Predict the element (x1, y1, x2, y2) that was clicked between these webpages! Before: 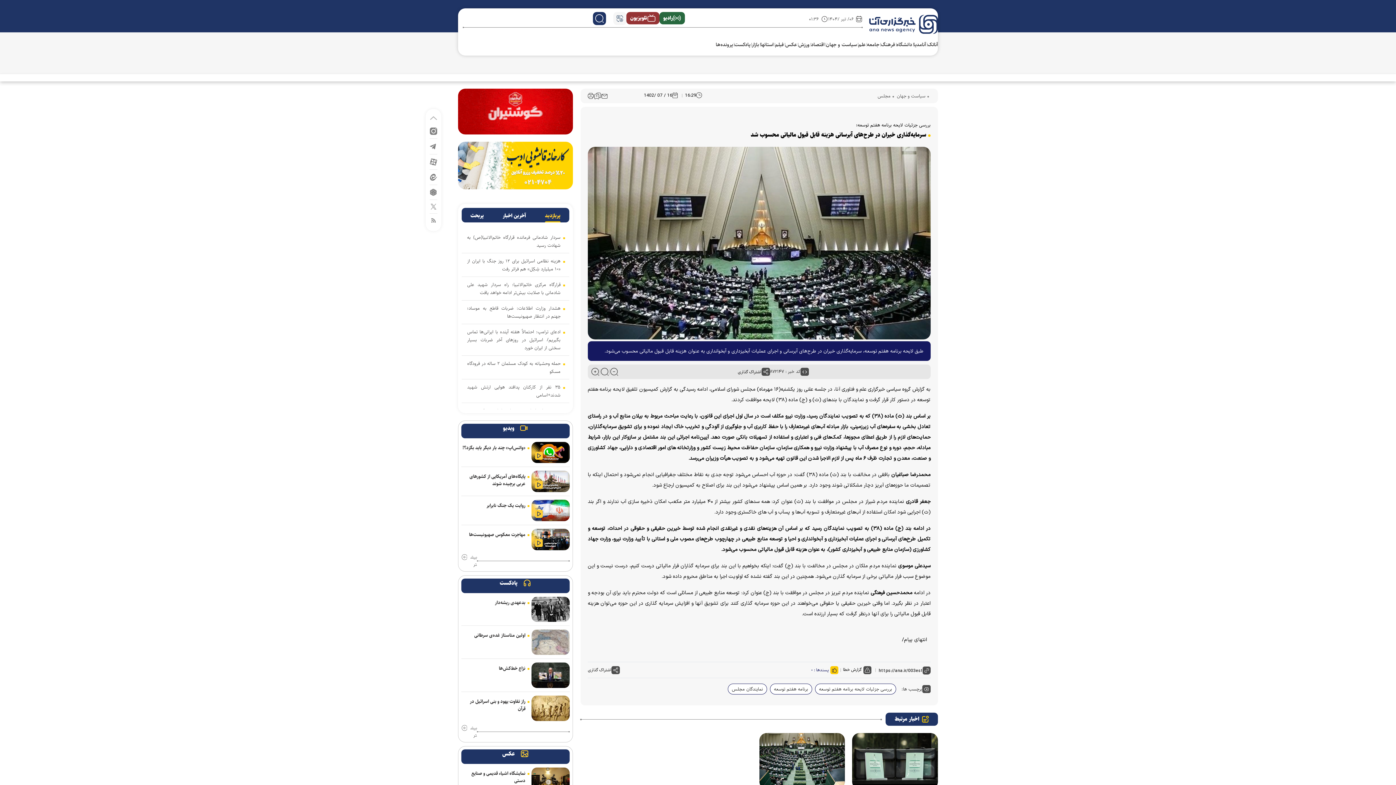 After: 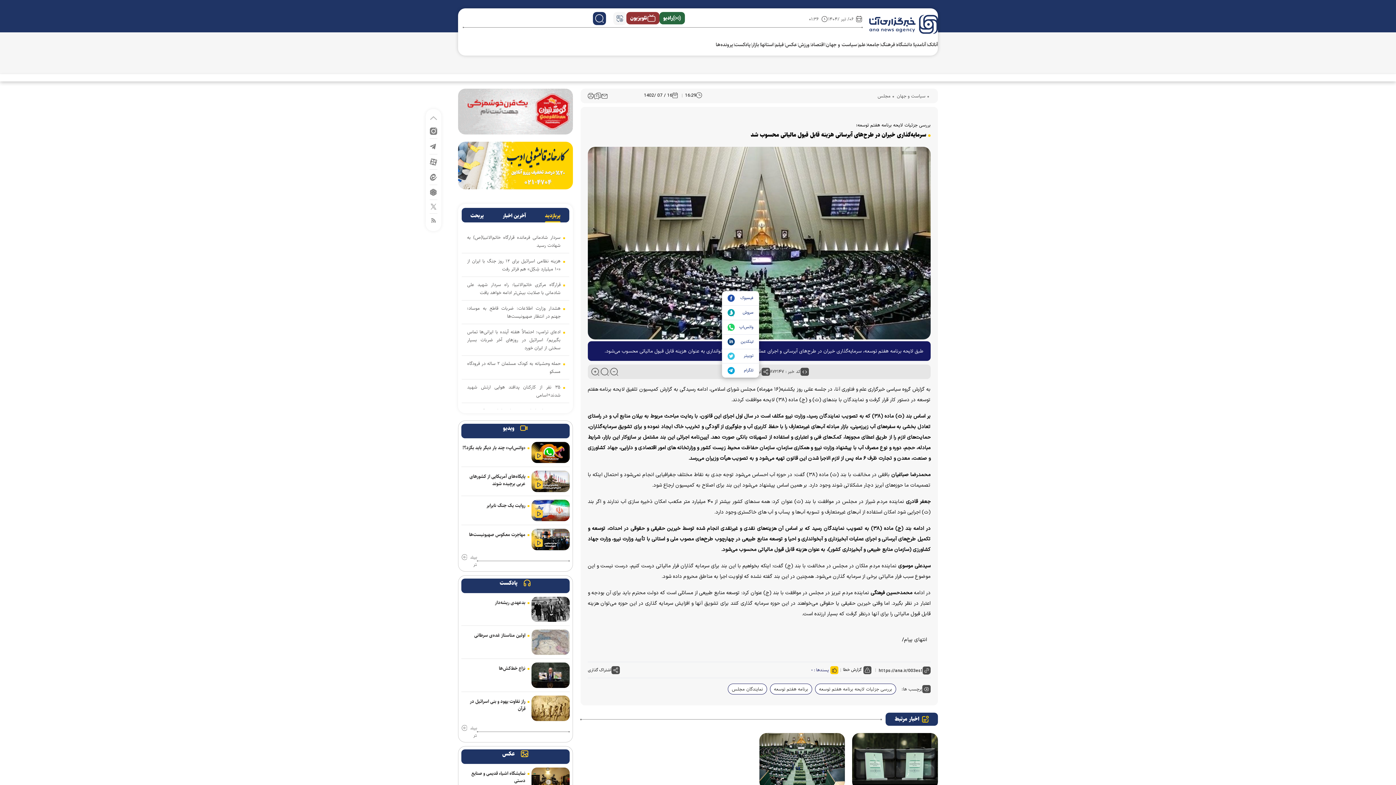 Action: bbox: (761, 368, 770, 376) label: addthis button